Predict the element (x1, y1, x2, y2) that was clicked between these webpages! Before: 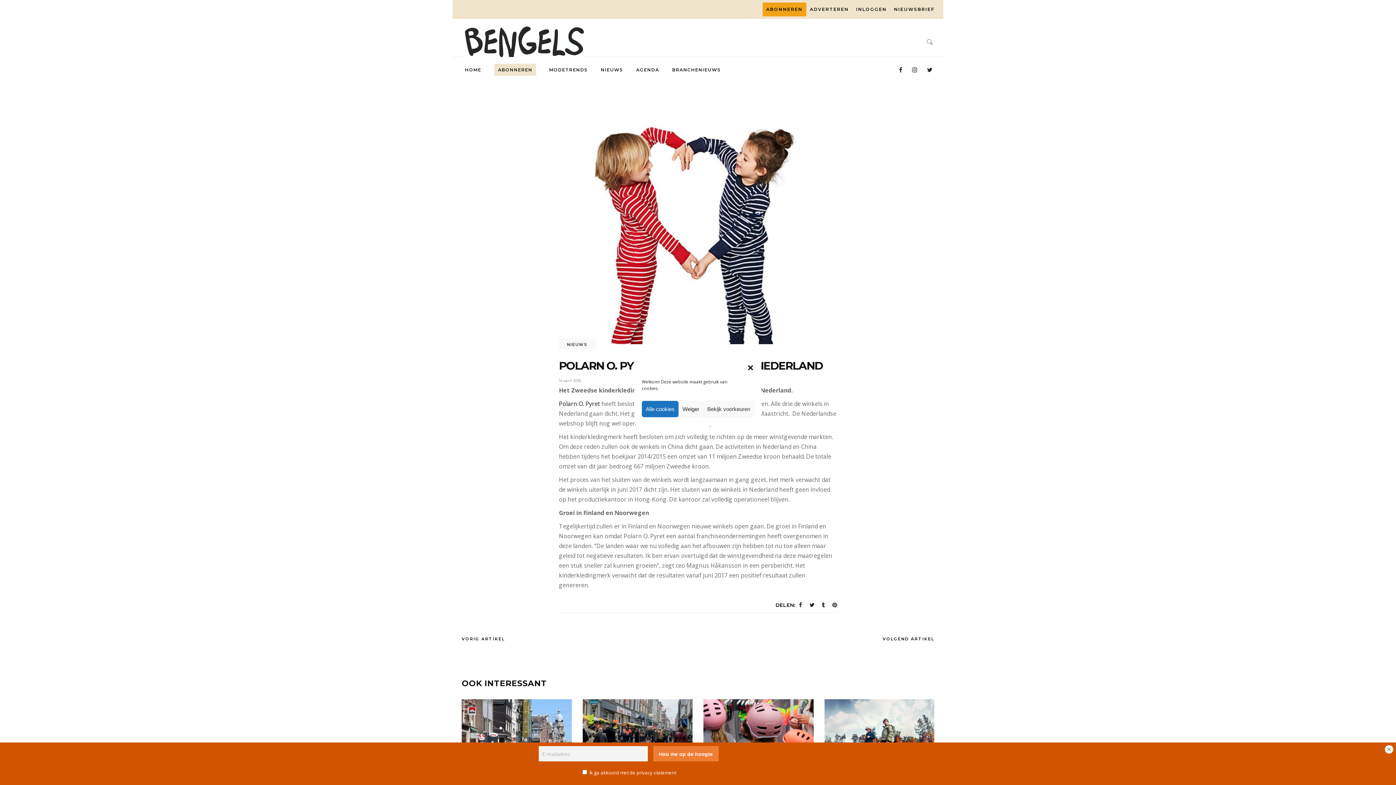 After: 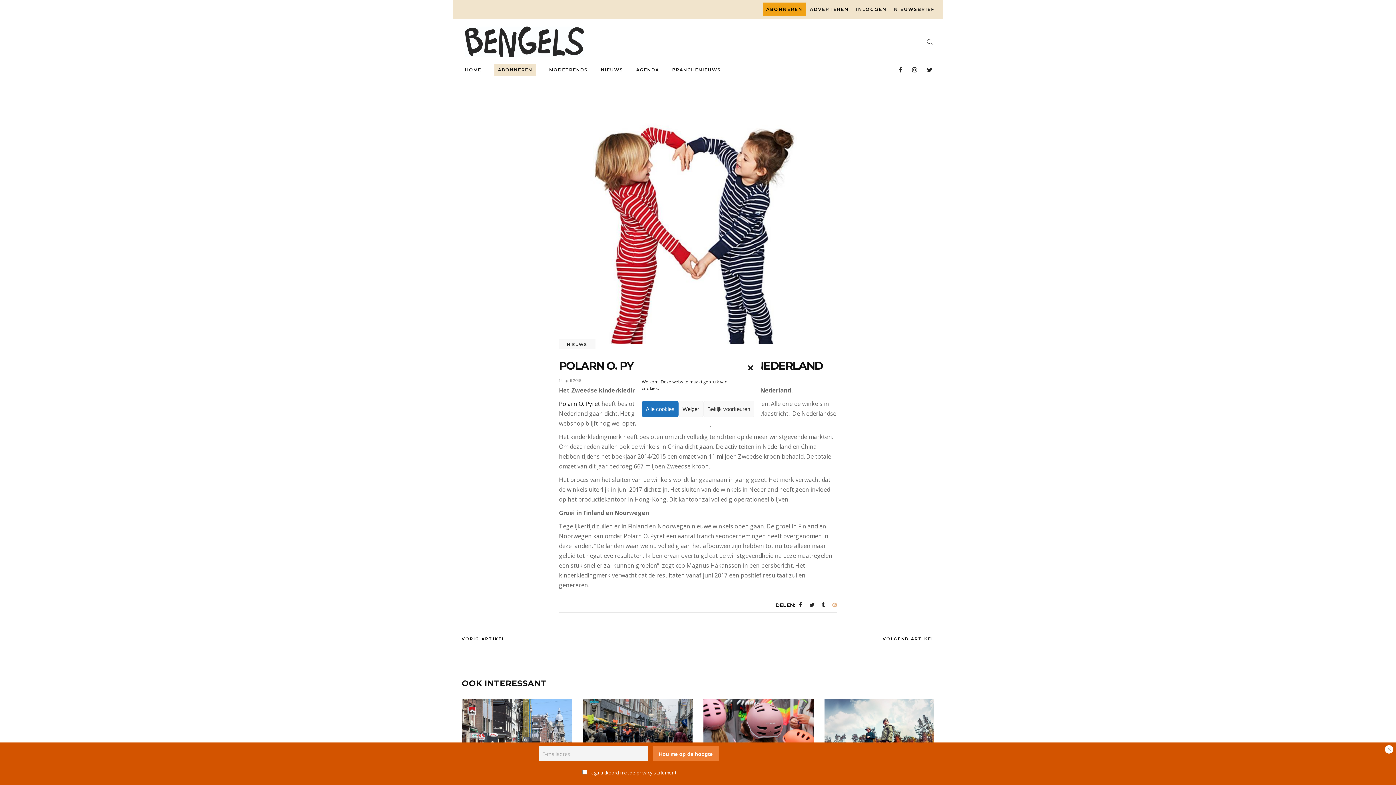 Action: bbox: (832, 601, 837, 608)